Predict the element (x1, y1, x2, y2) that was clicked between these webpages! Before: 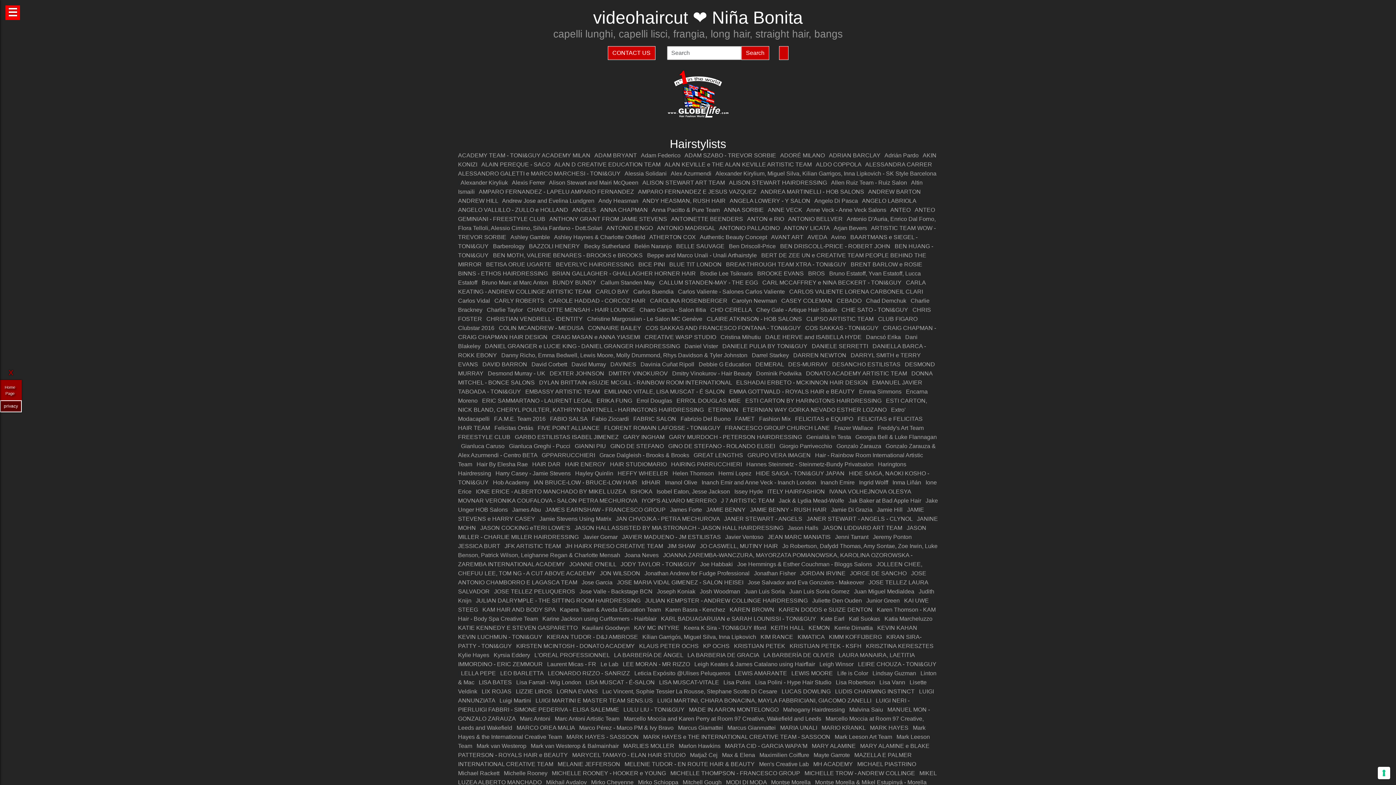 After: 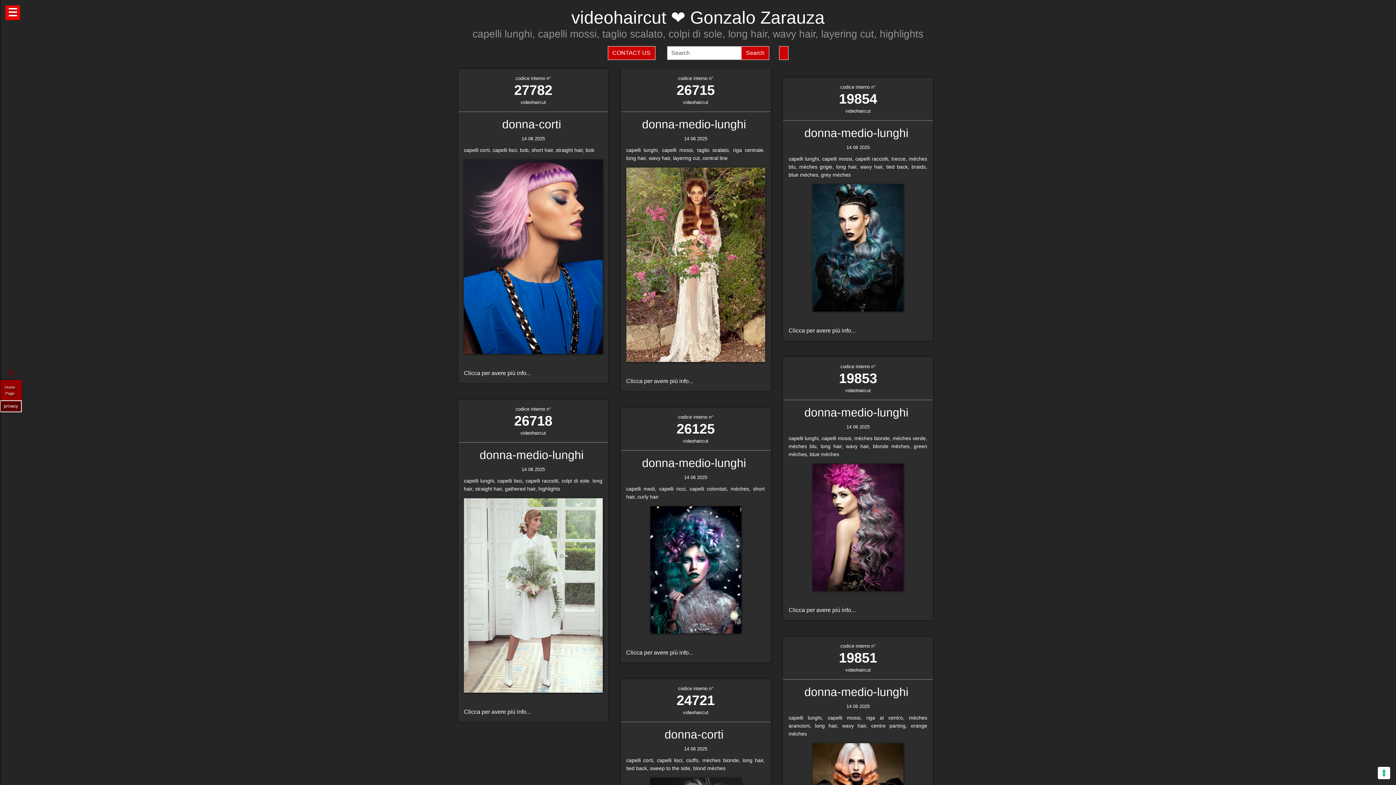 Action: bbox: (836, 443, 881, 449) label: Gonzalo Zarauza